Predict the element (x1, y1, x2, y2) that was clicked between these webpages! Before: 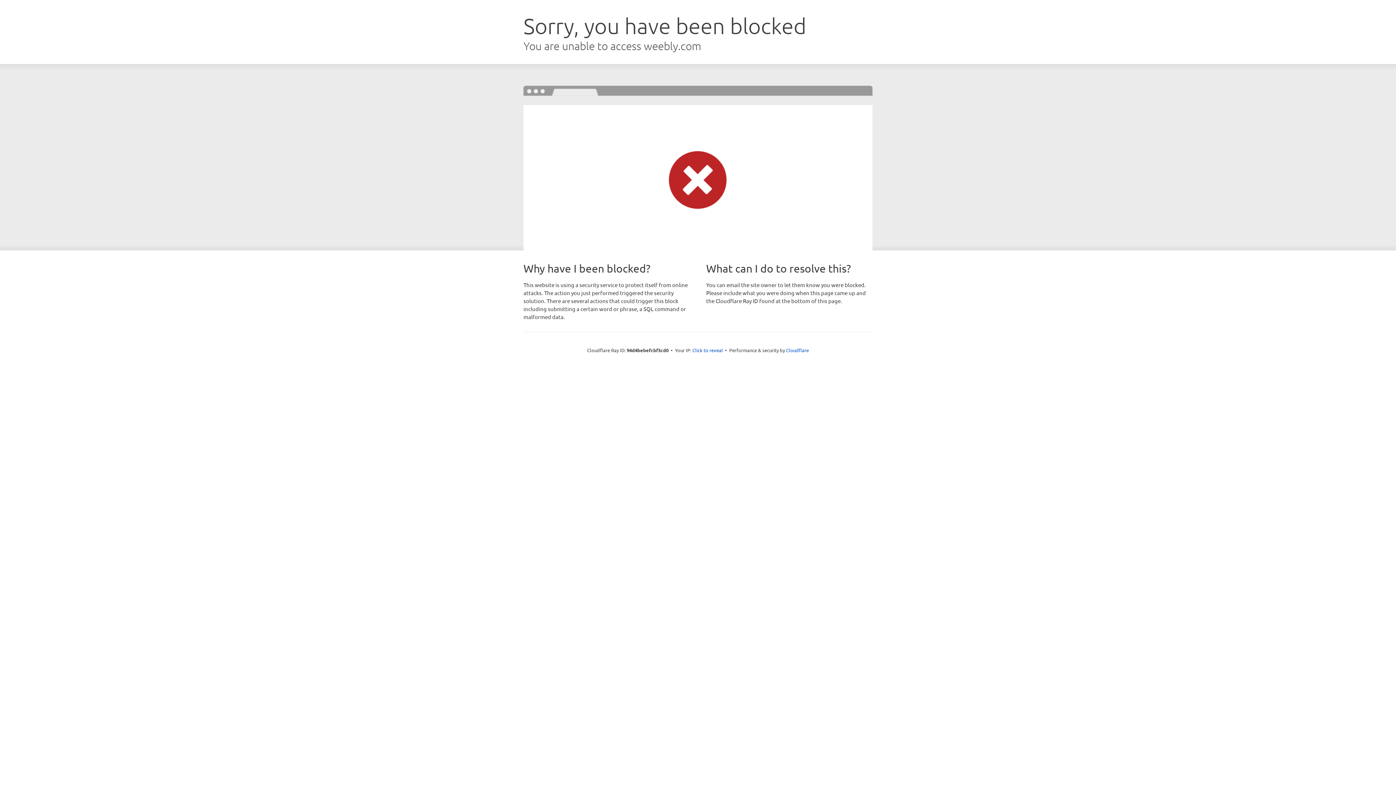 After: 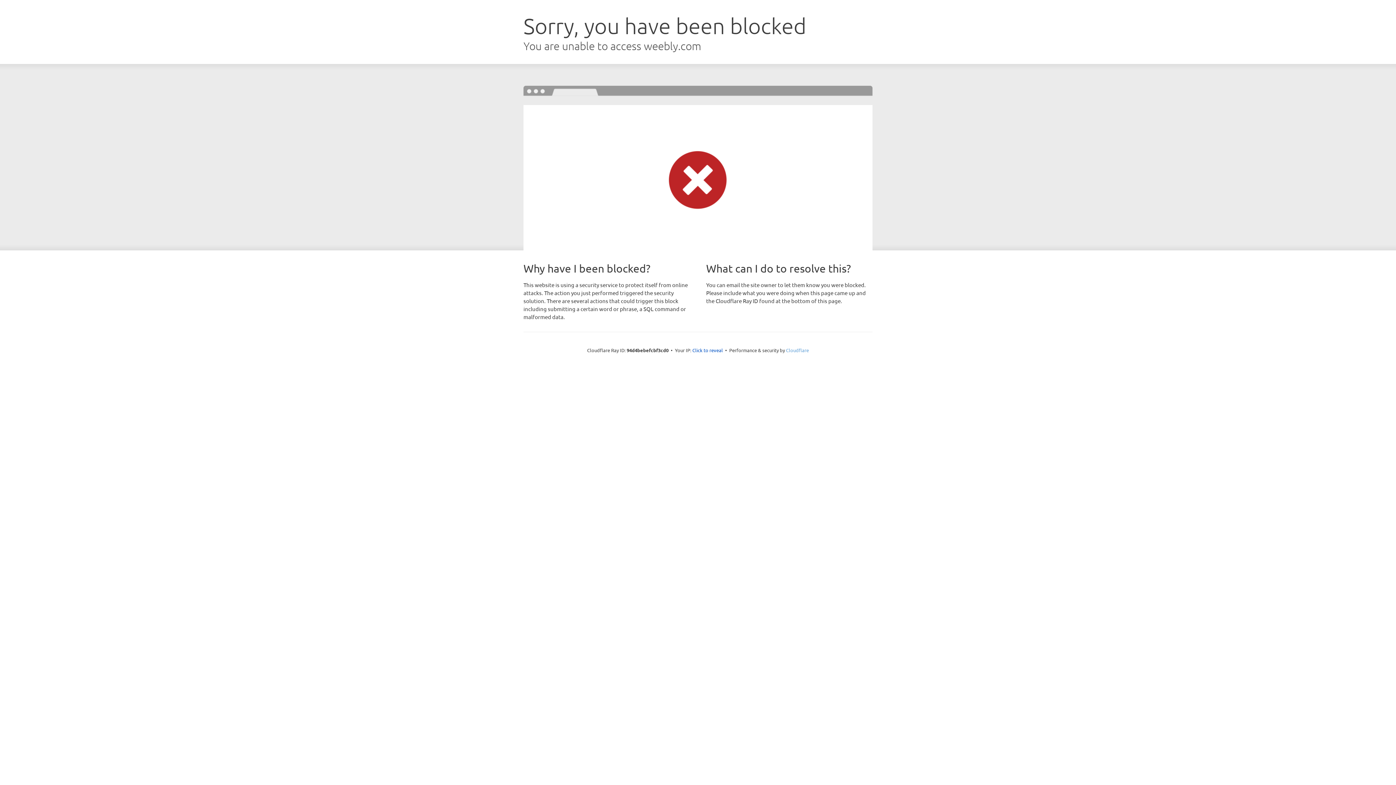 Action: label: Cloudflare bbox: (786, 347, 809, 353)